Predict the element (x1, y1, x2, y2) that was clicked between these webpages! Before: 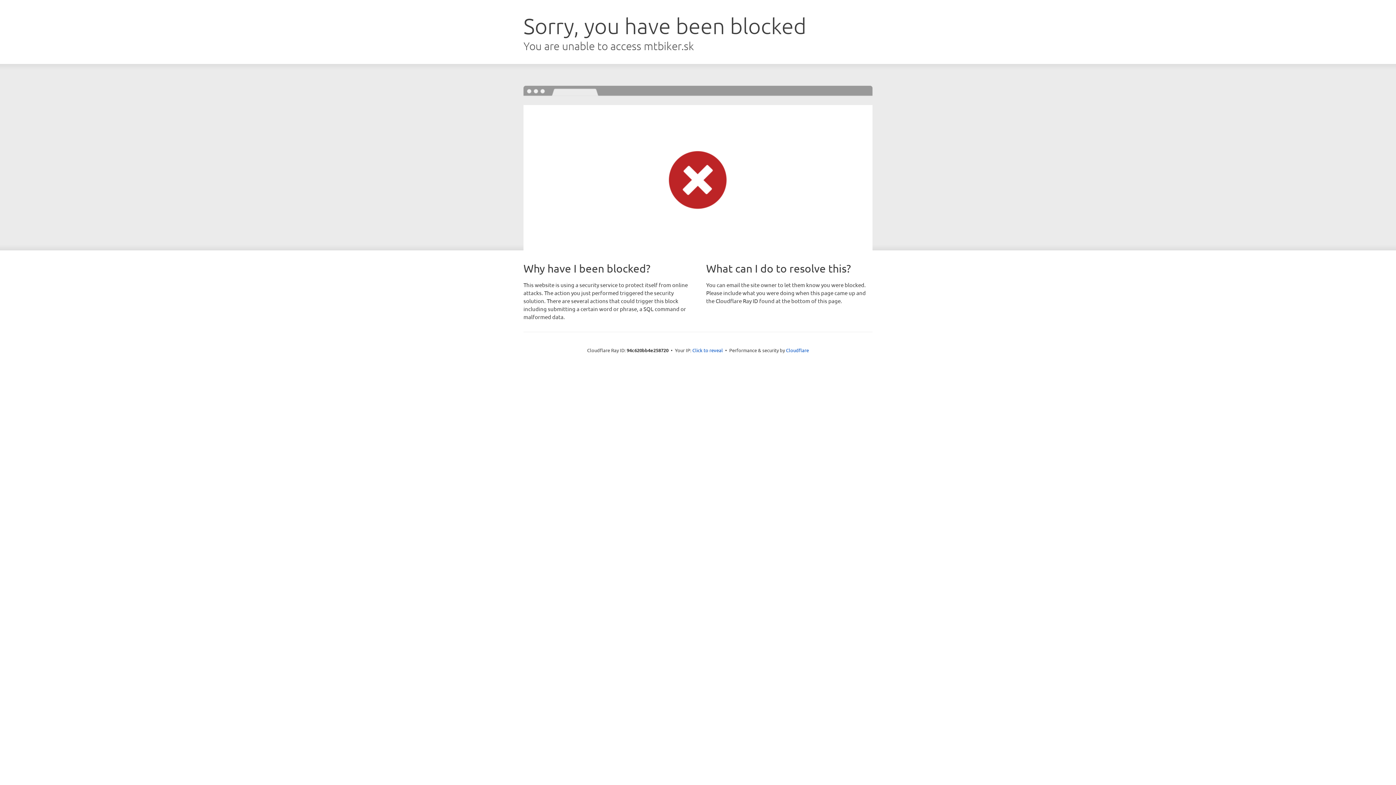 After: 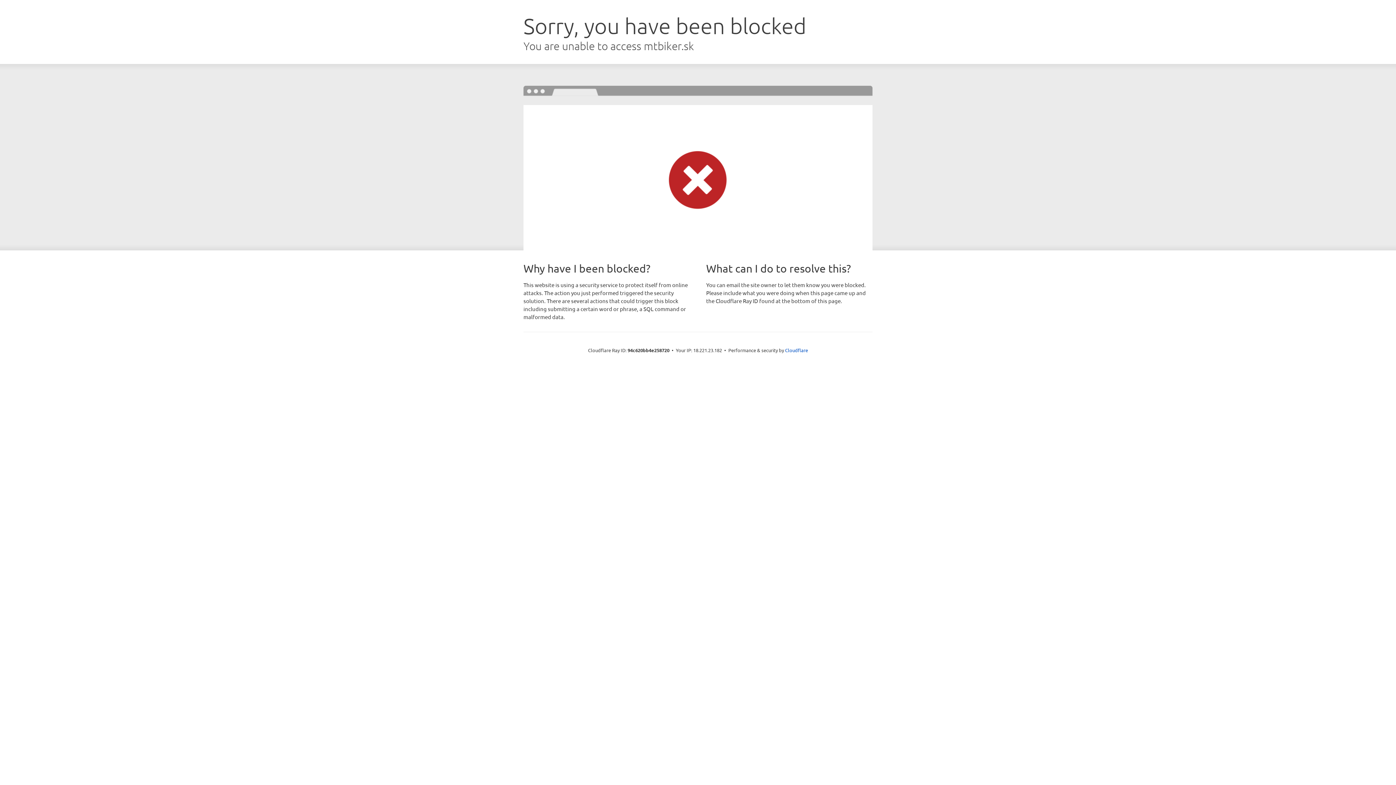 Action: bbox: (692, 346, 723, 353) label: Click to reveal